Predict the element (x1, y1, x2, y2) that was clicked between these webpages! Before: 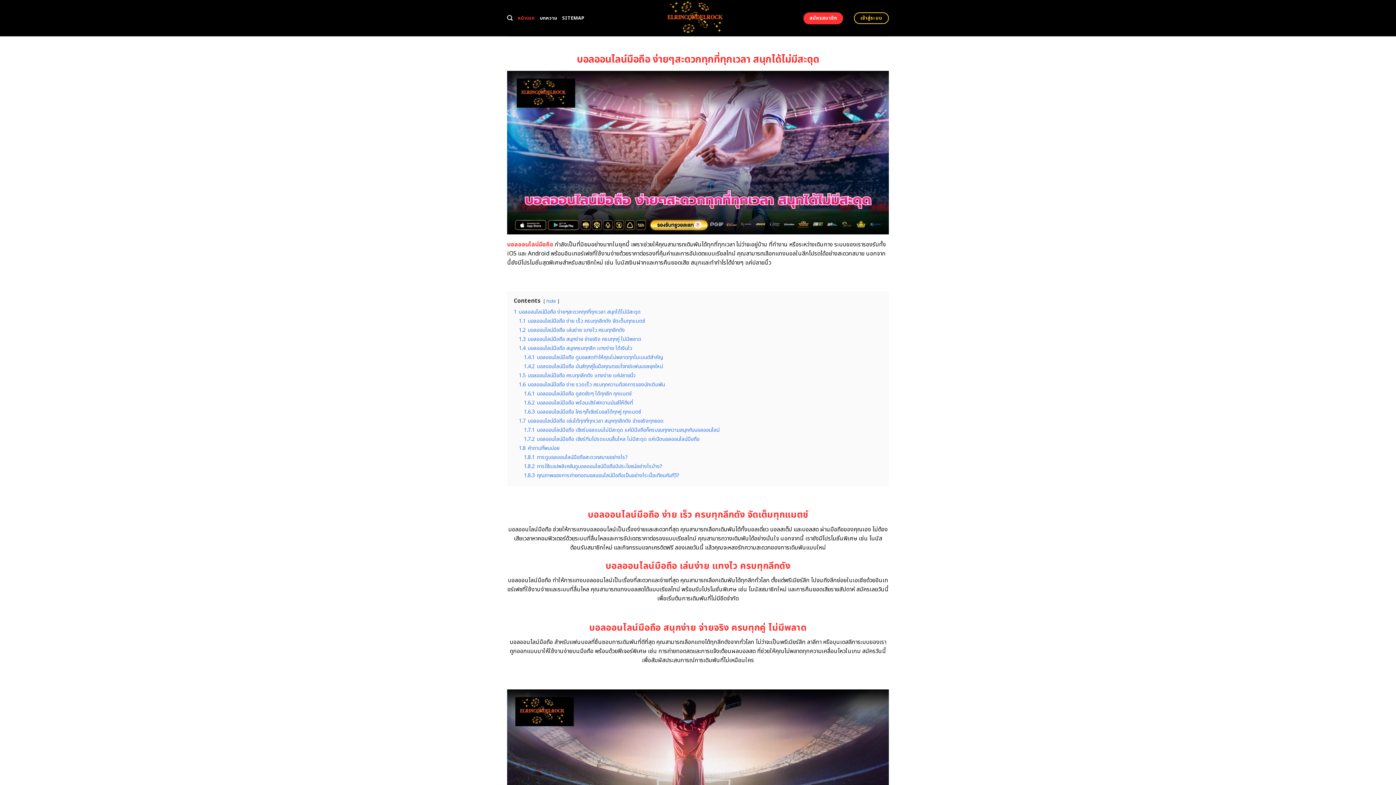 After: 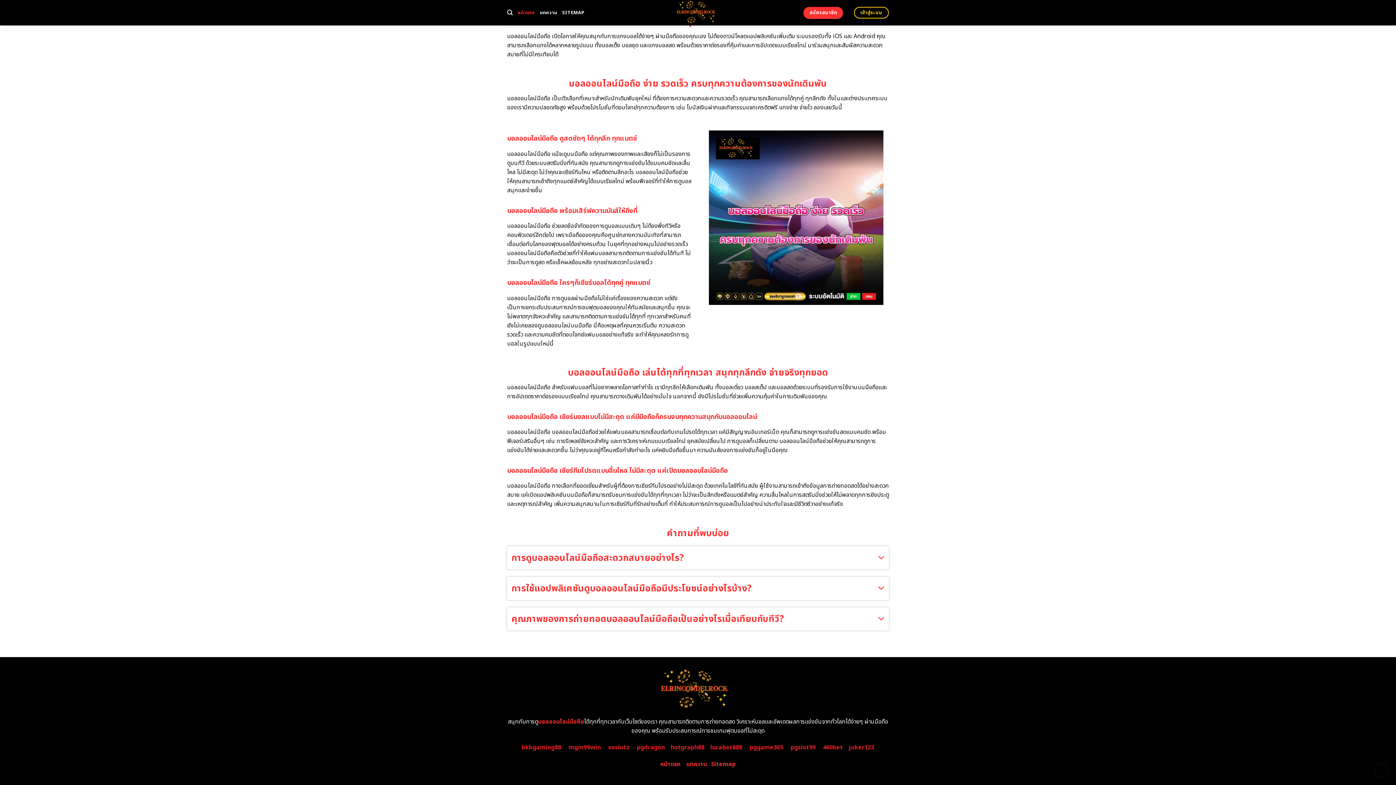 Action: bbox: (524, 390, 631, 397) label: 1.6.1 บอลออนไลน์มือถือ ดูสดชัดๆ ได้ทุกลีก ทุกแมตช์